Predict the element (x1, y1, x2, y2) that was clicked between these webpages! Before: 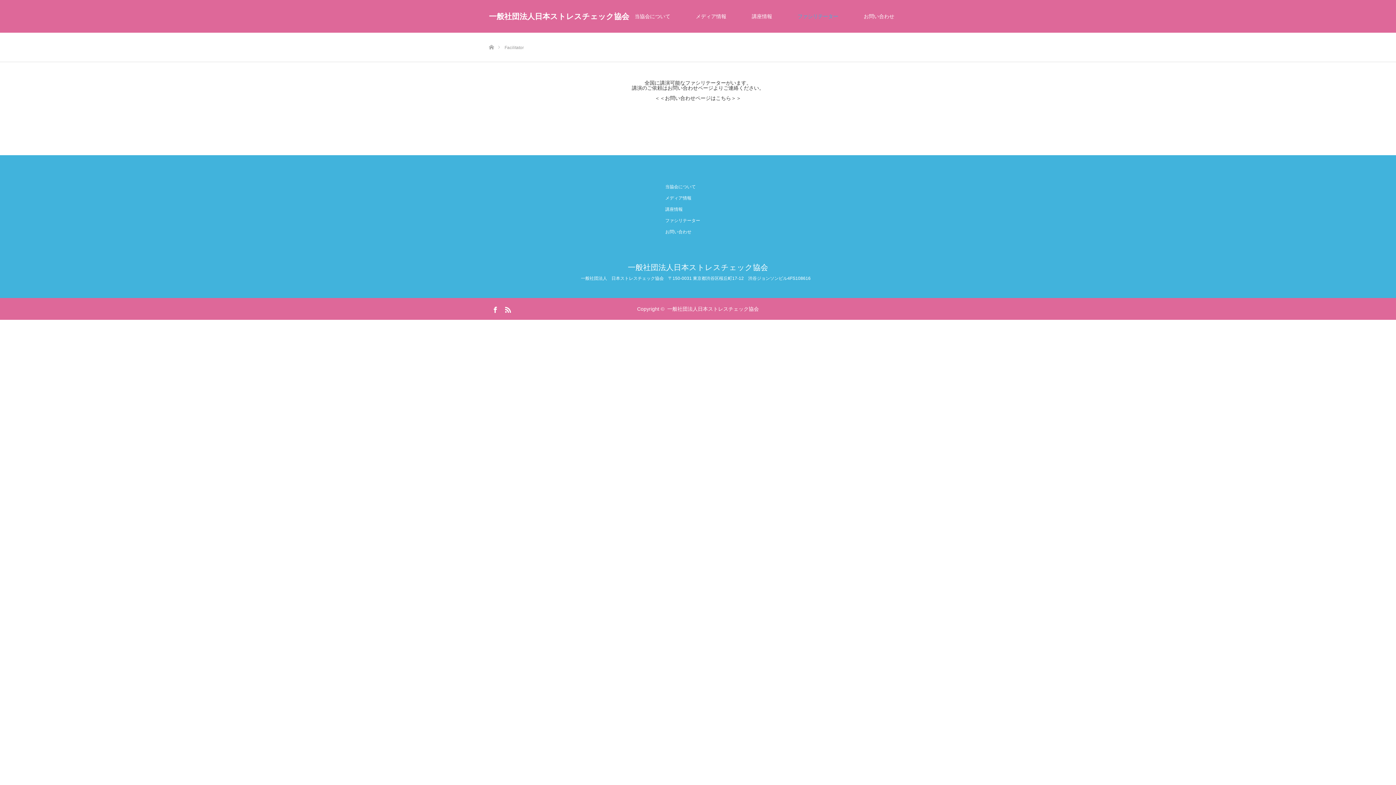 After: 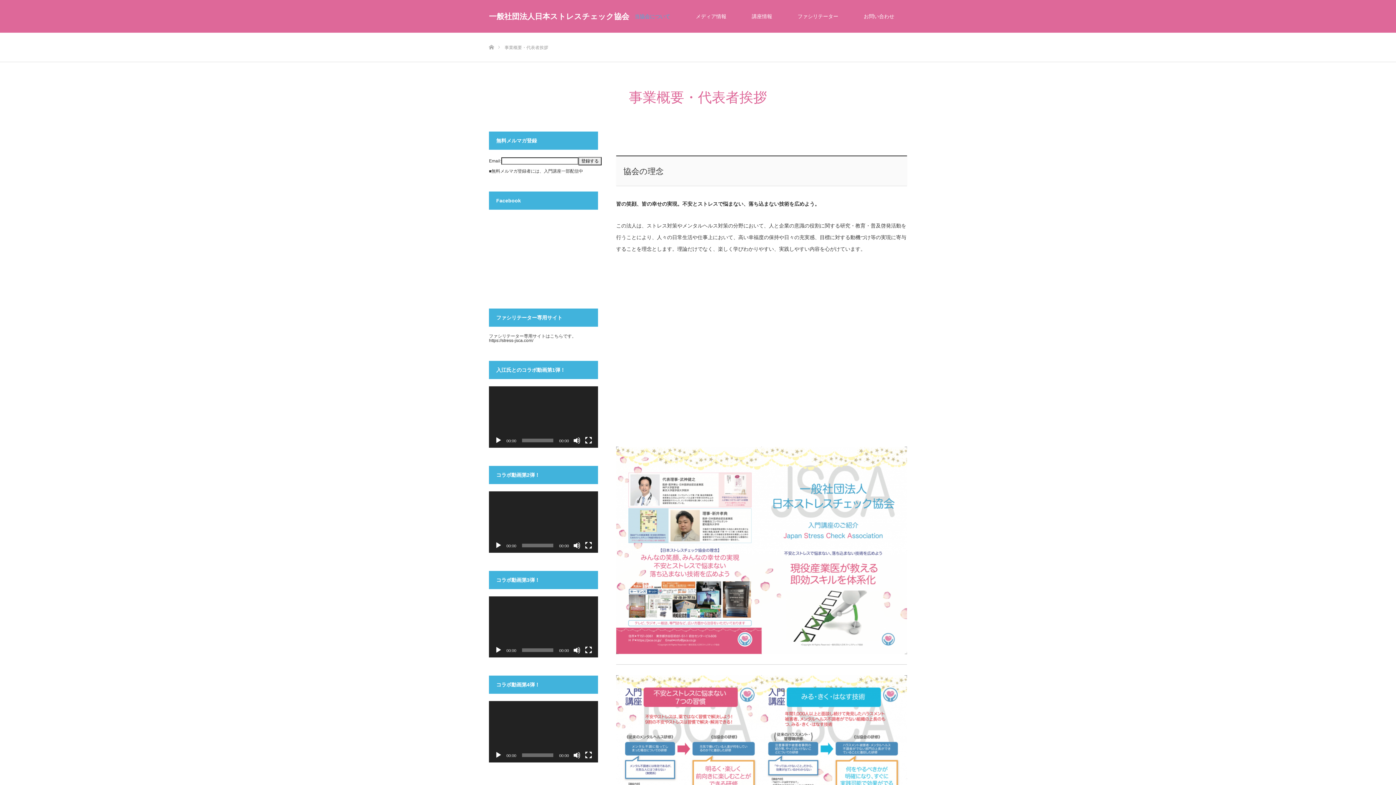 Action: label: 当協会について bbox: (622, 0, 683, 32)